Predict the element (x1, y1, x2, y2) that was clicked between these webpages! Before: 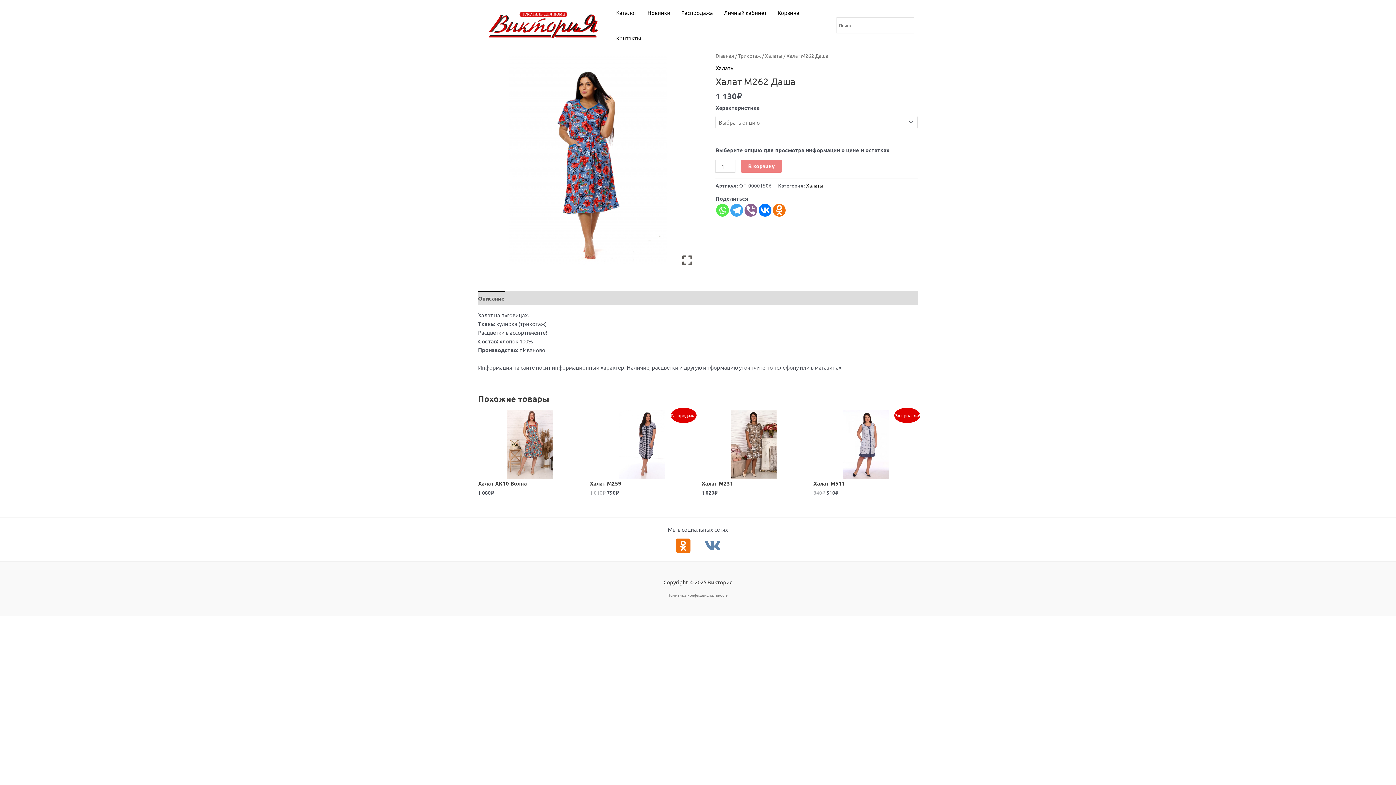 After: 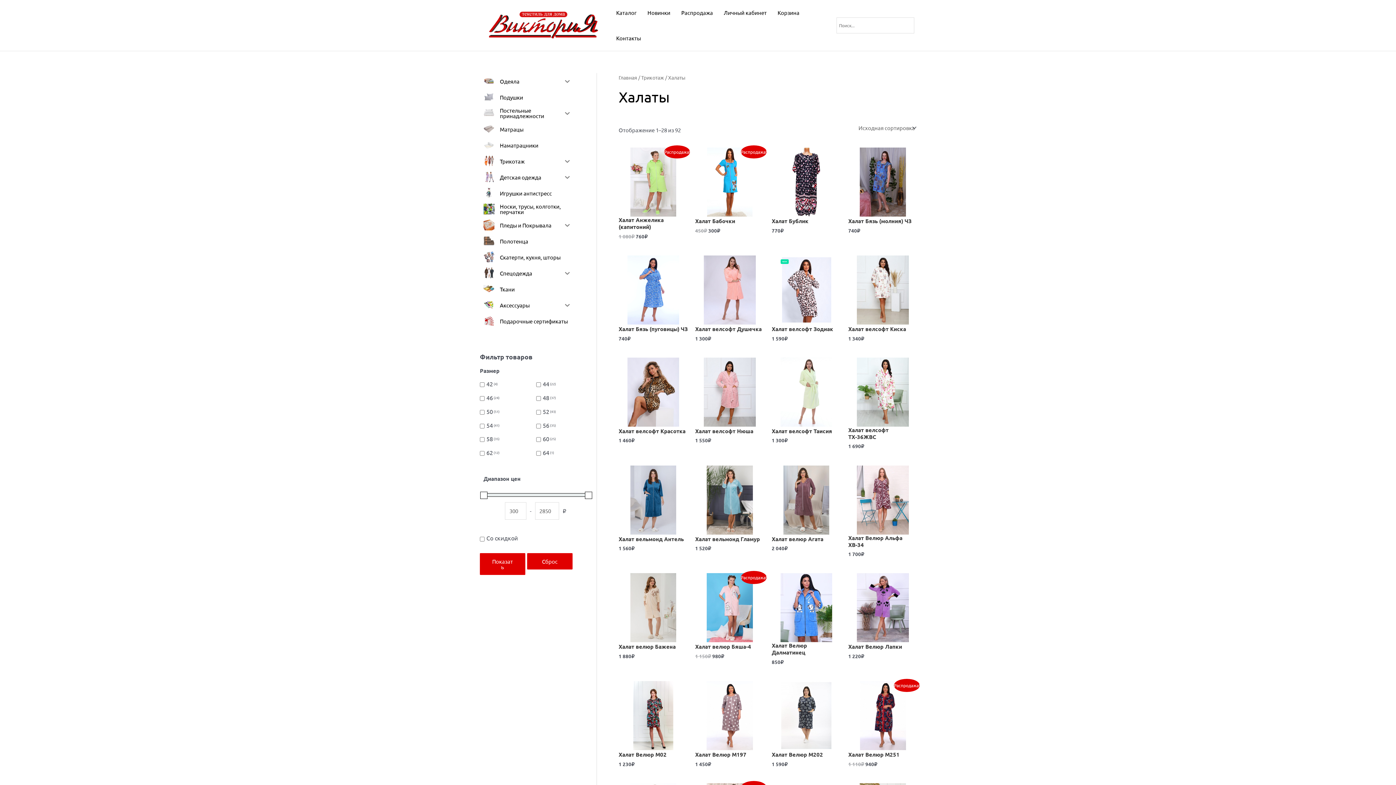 Action: bbox: (715, 64, 734, 71) label: Халаты